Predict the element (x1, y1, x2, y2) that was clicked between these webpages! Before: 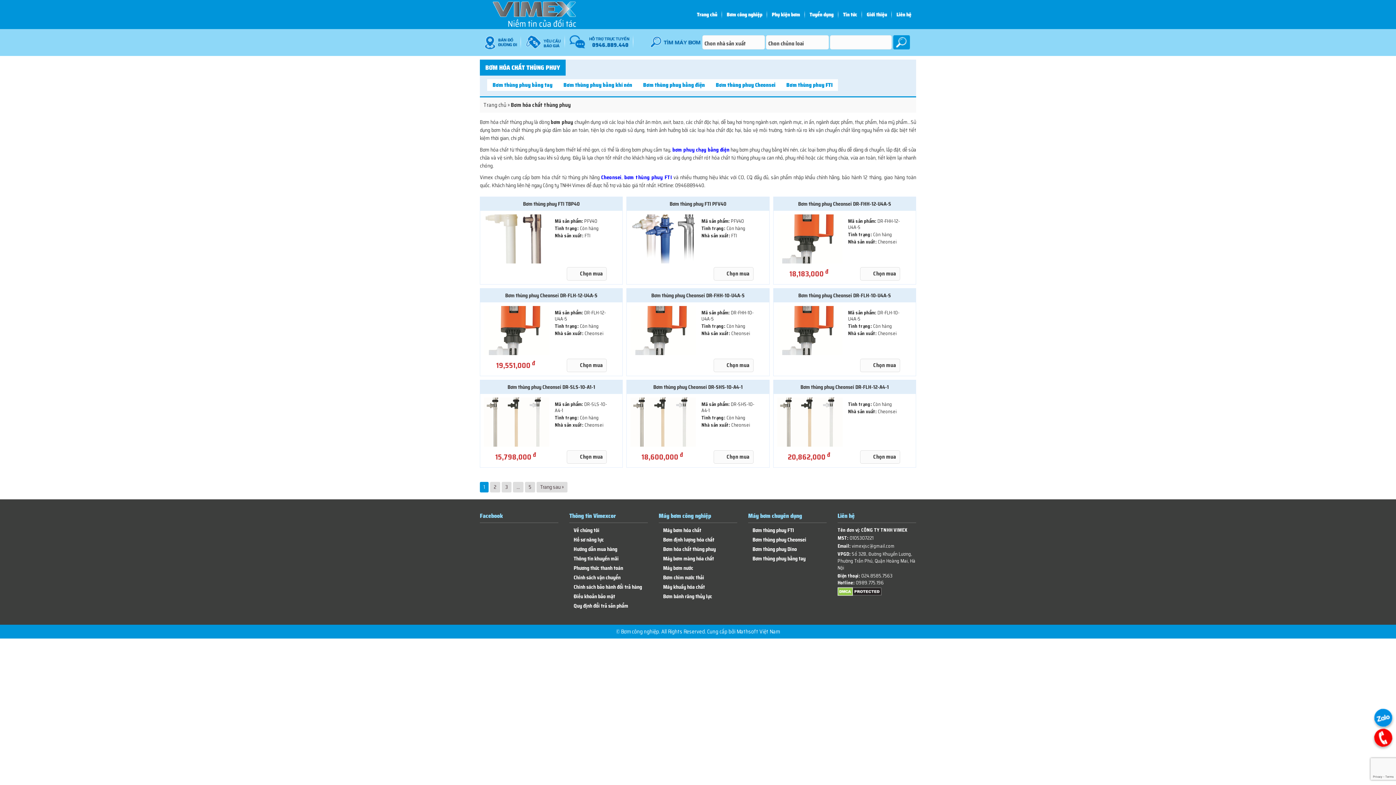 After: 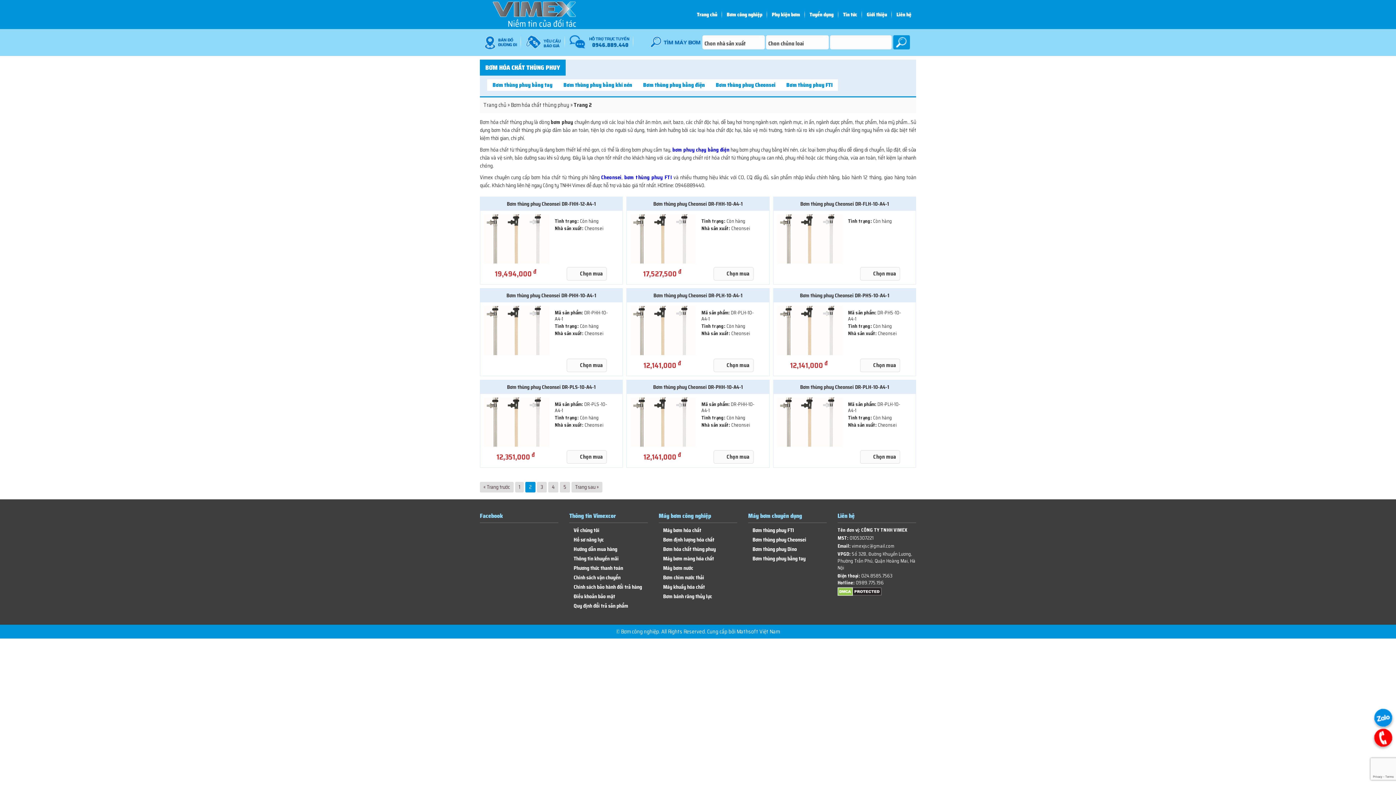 Action: label: 2 bbox: (490, 482, 500, 492)